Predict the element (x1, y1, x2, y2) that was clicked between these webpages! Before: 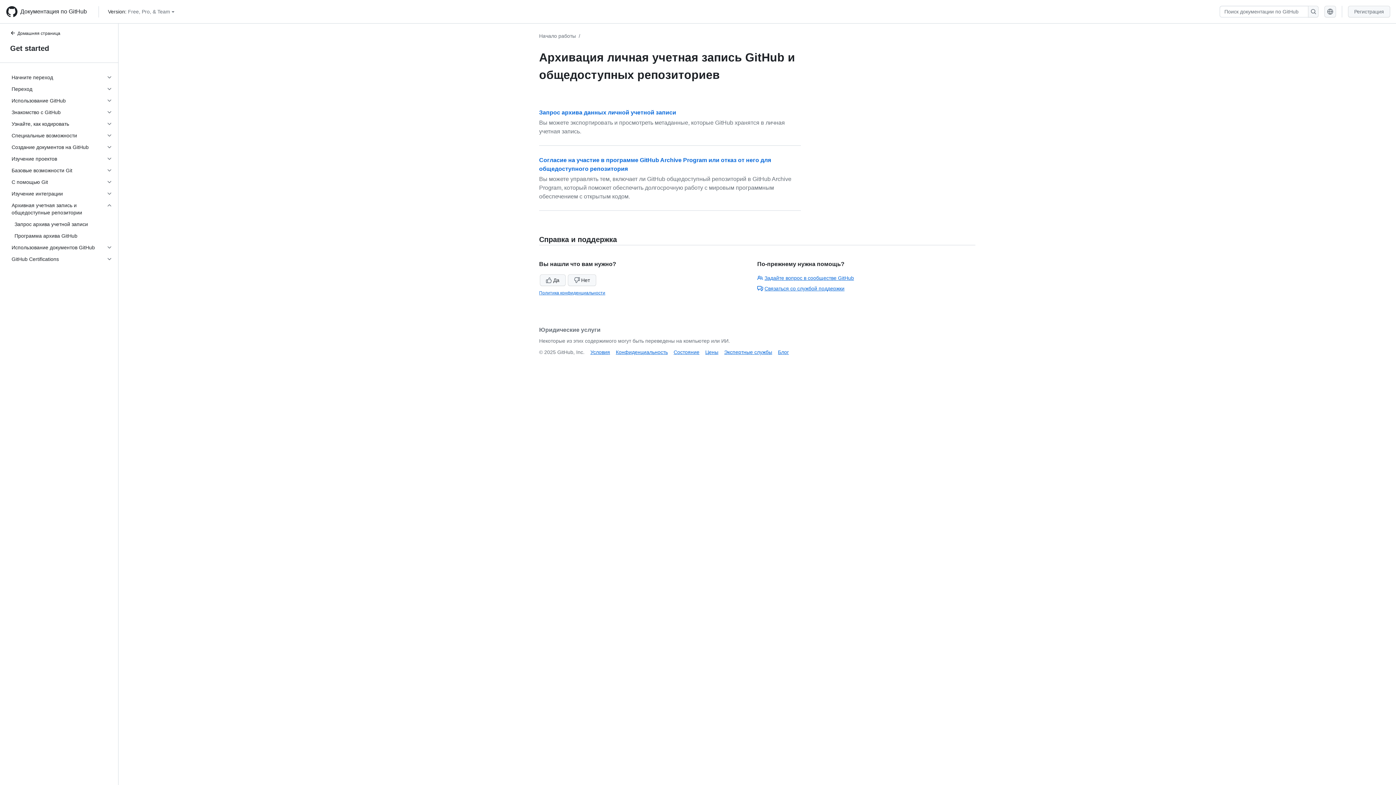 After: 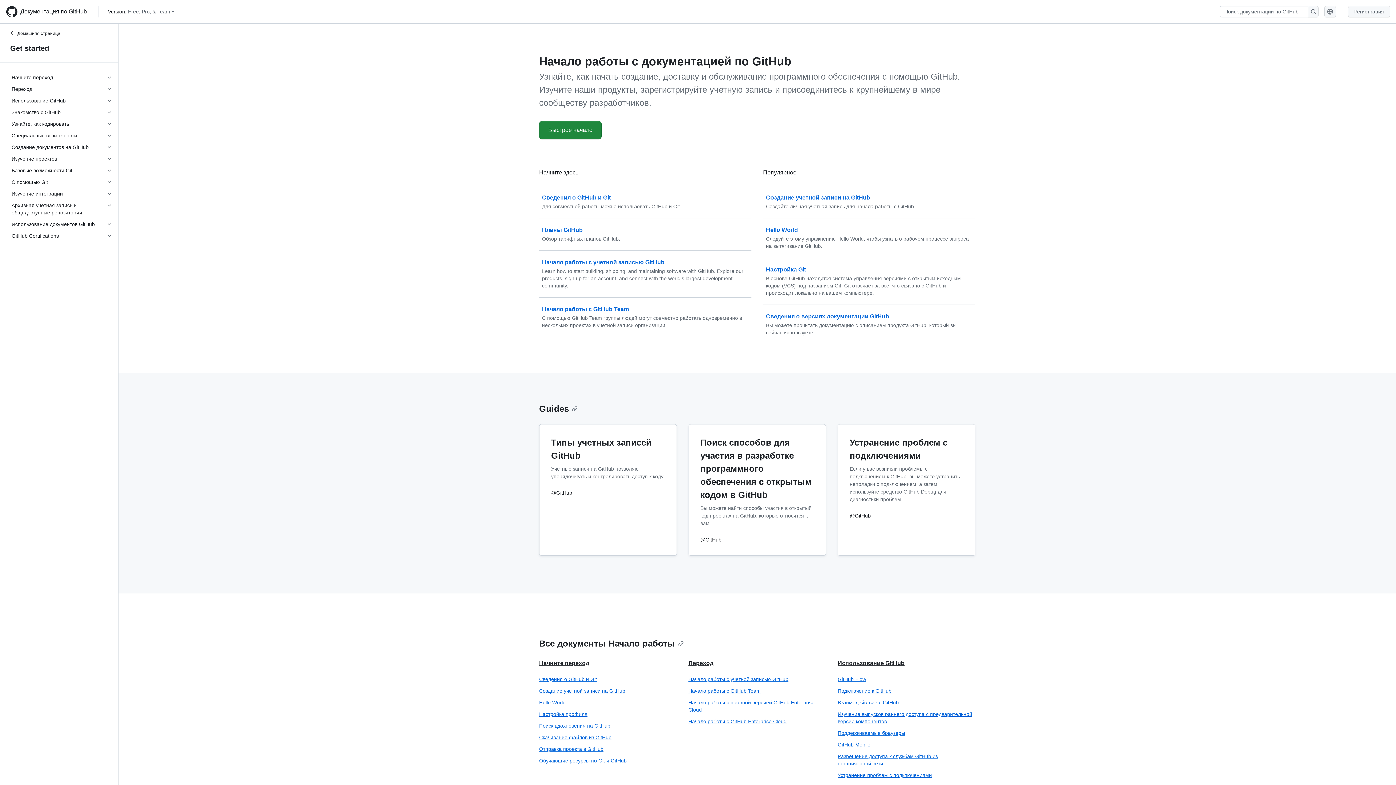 Action: bbox: (8, 42, 109, 53) label: Get started